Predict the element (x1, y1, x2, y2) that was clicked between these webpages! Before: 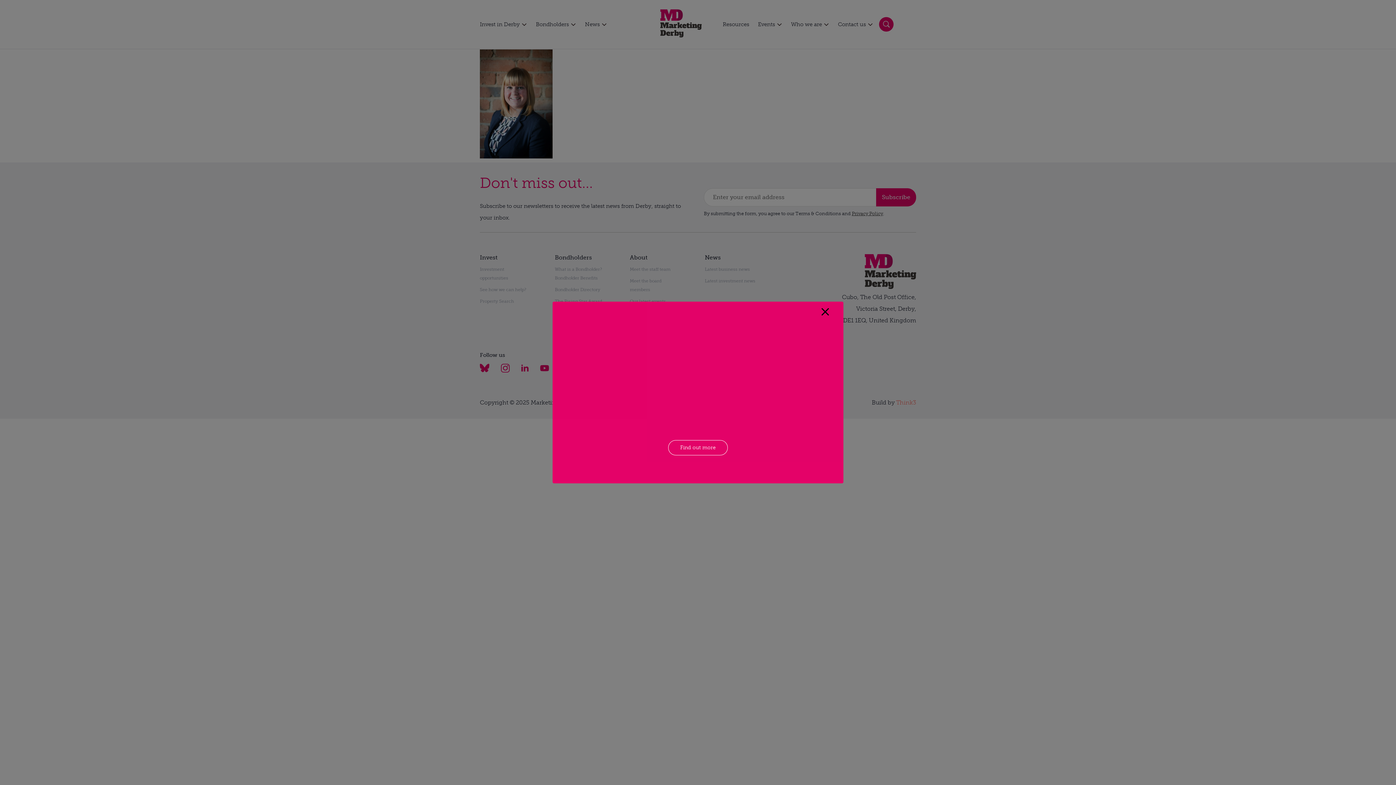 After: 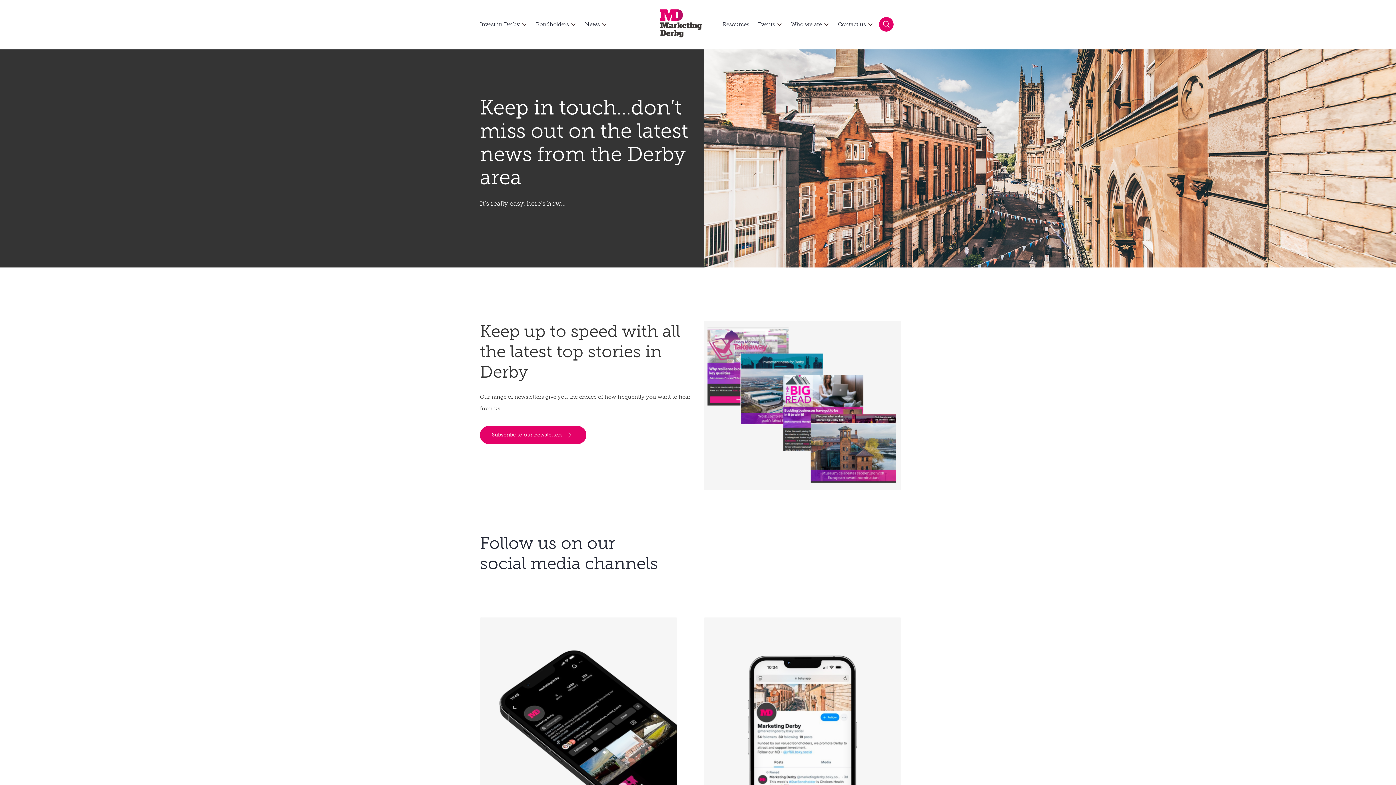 Action: bbox: (668, 440, 728, 455) label: Find out more